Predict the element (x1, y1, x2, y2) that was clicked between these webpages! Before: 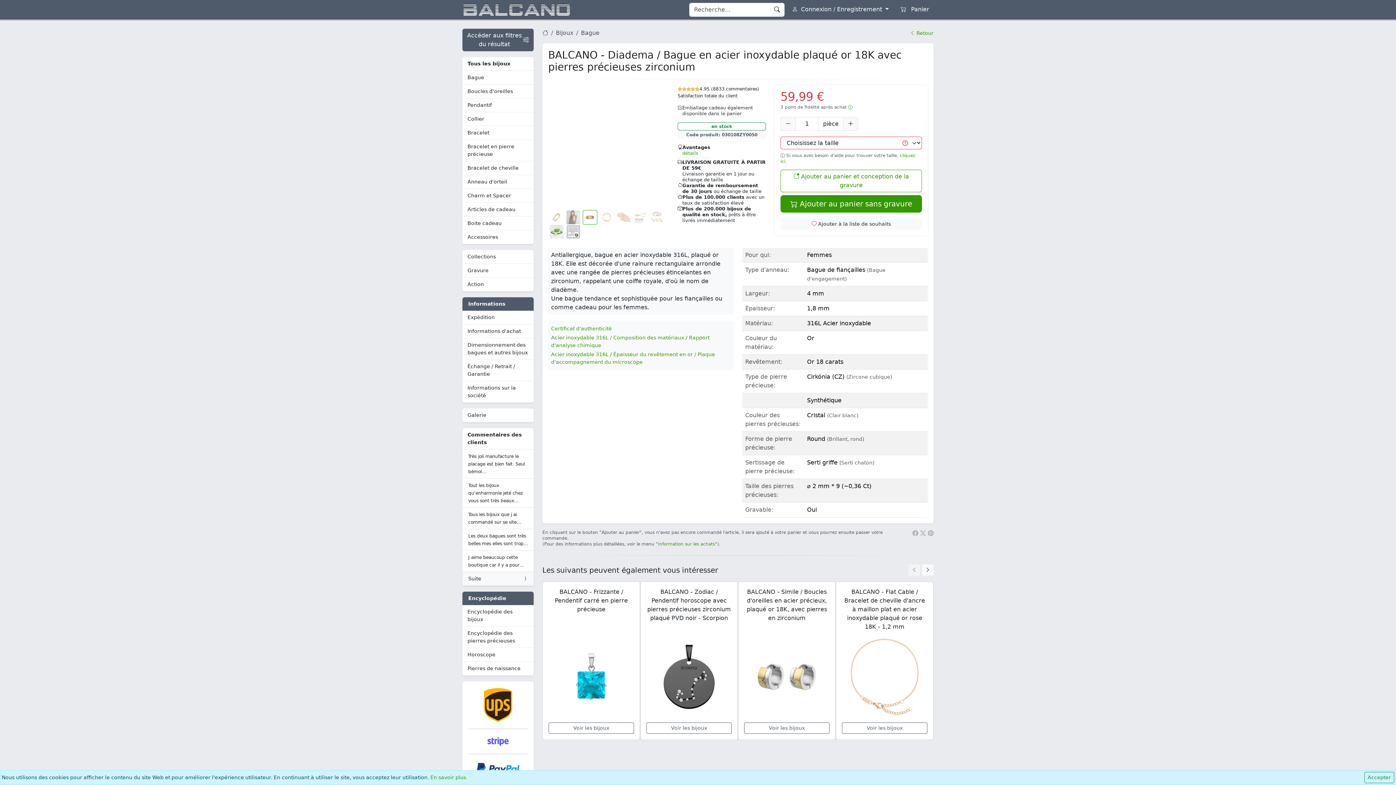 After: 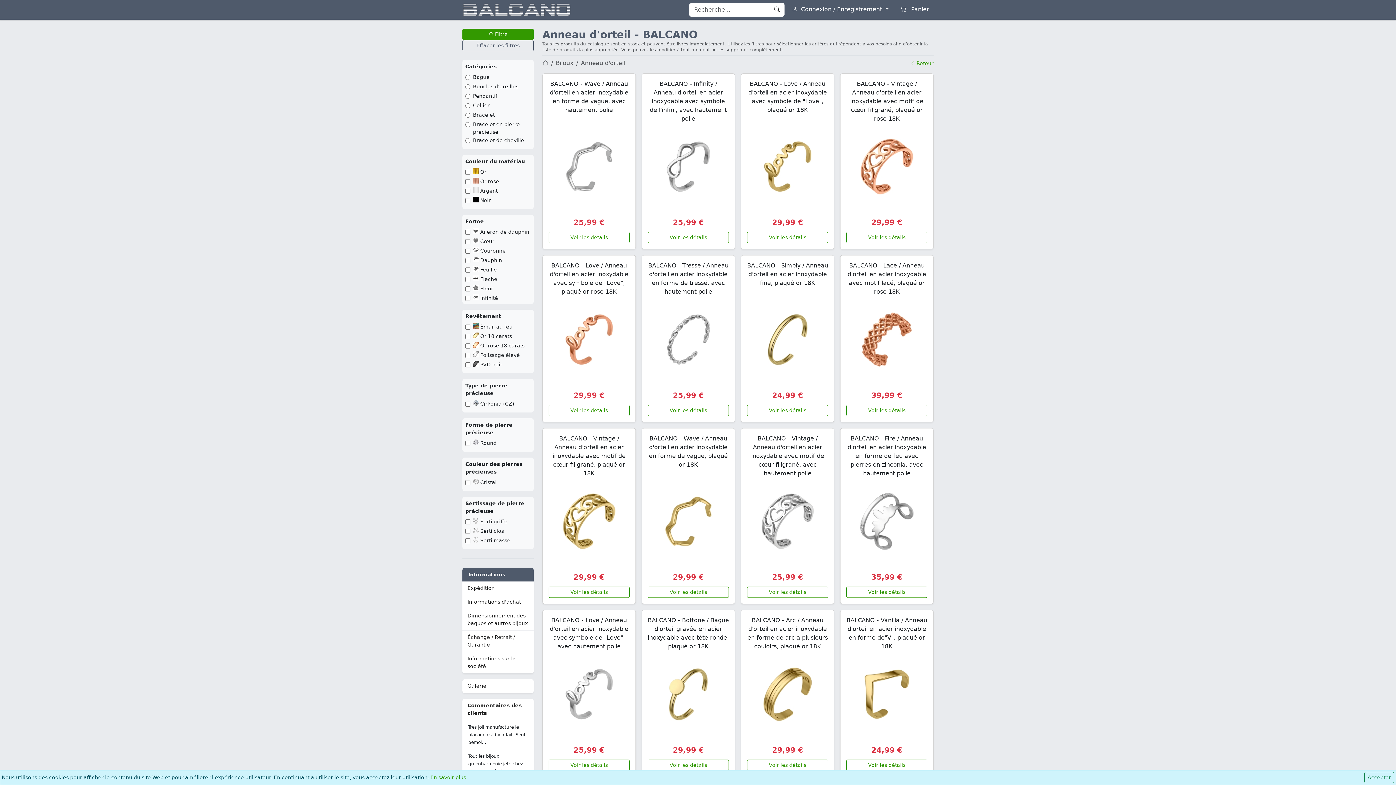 Action: bbox: (462, 175, 533, 189) label: Anneau d'orteil